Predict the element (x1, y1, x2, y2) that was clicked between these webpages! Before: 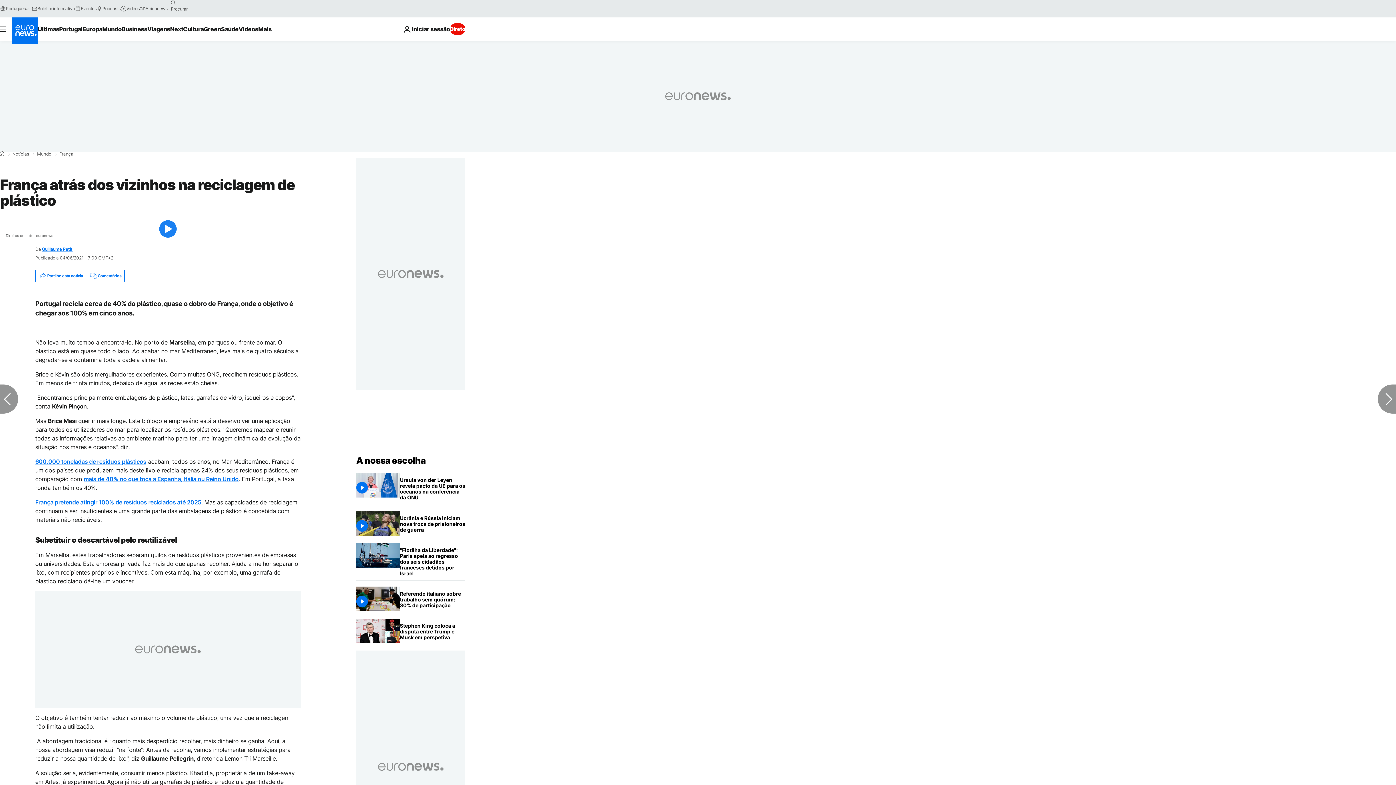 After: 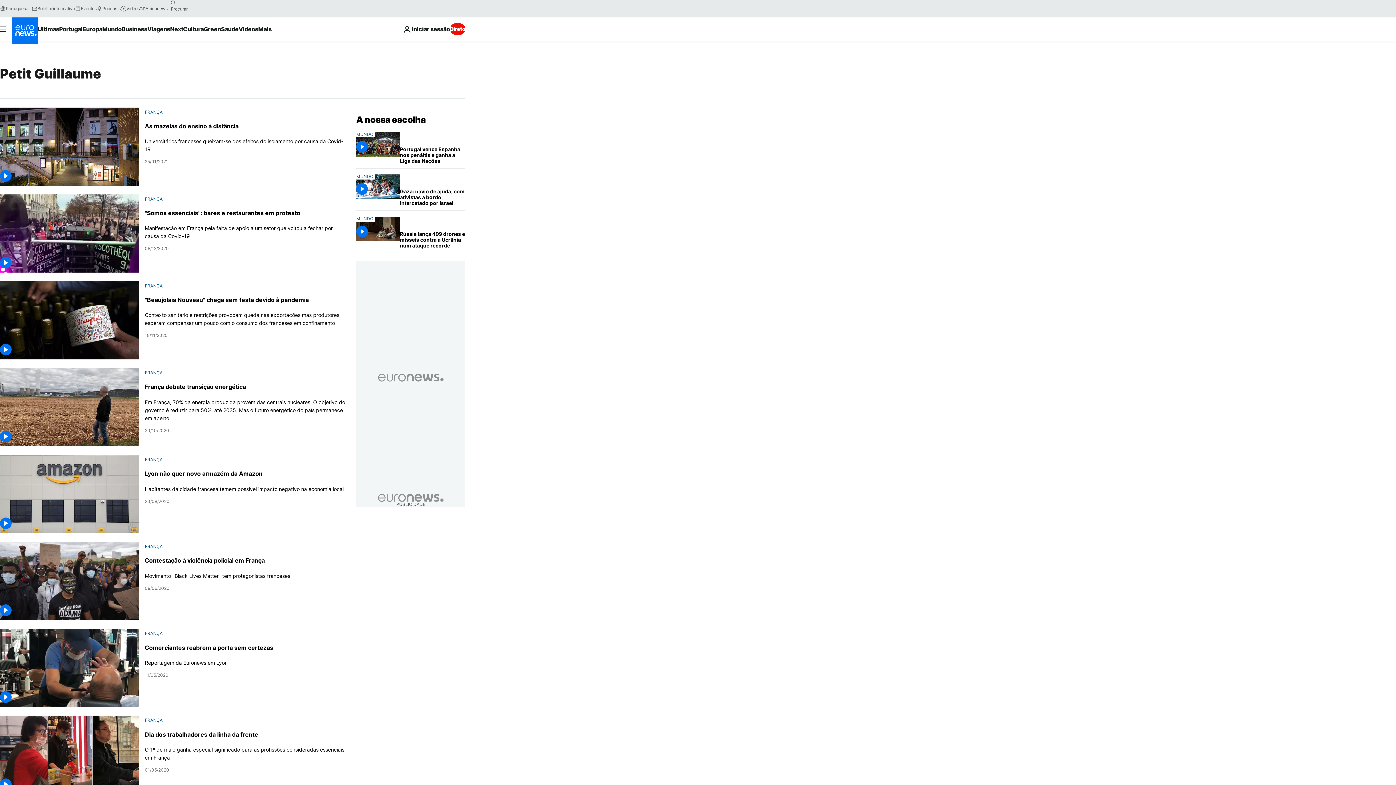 Action: label: Guillaume Petit bbox: (41, 246, 72, 252)